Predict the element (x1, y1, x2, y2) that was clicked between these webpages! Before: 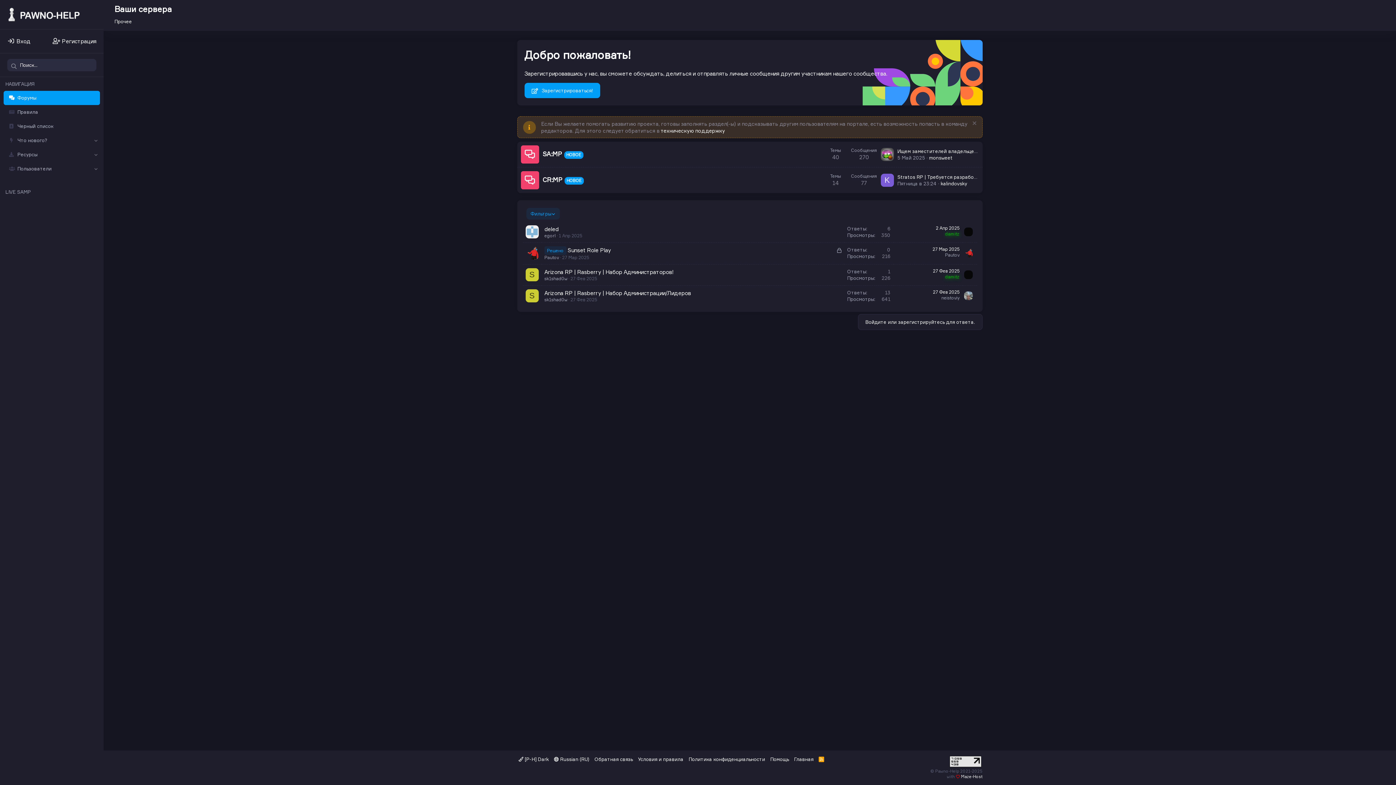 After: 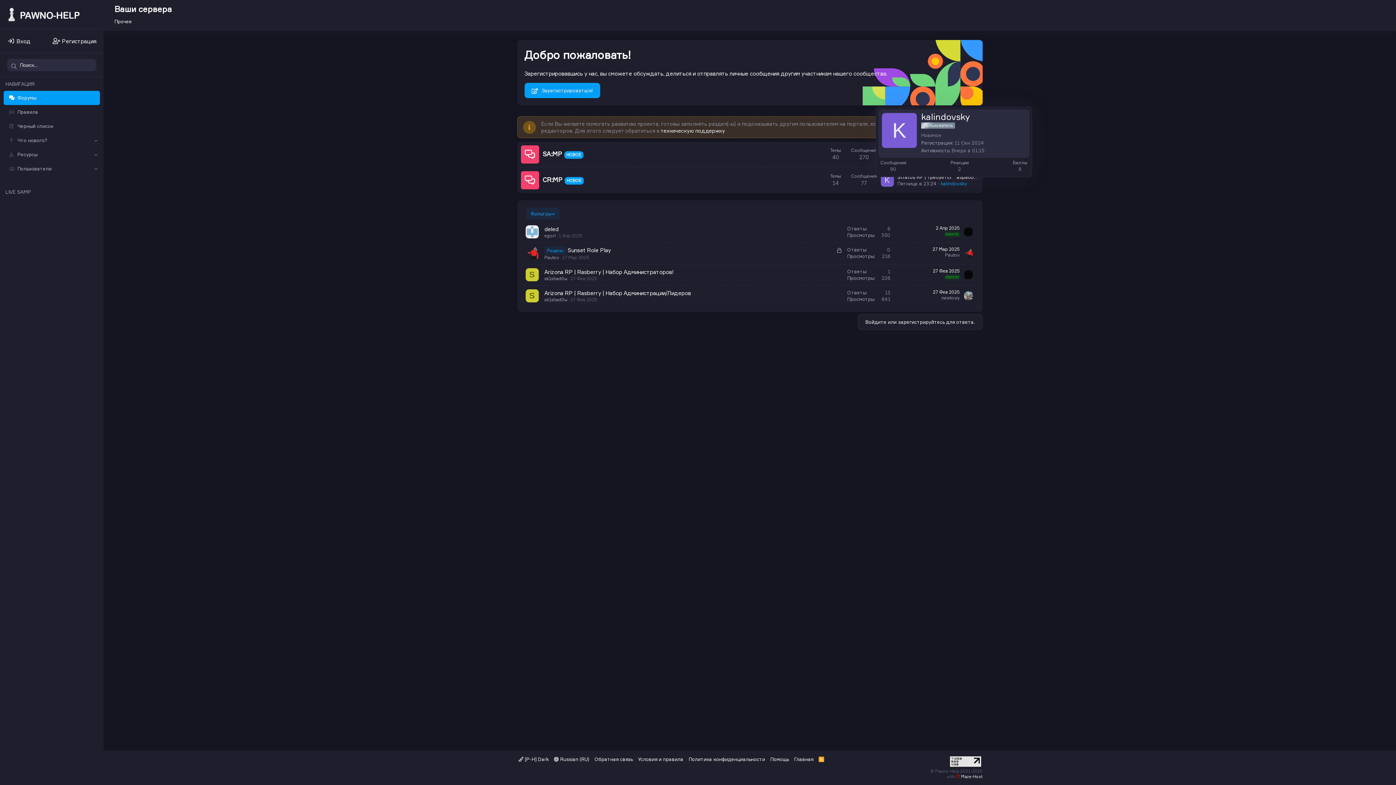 Action: label: kalindovsky bbox: (940, 180, 967, 186)